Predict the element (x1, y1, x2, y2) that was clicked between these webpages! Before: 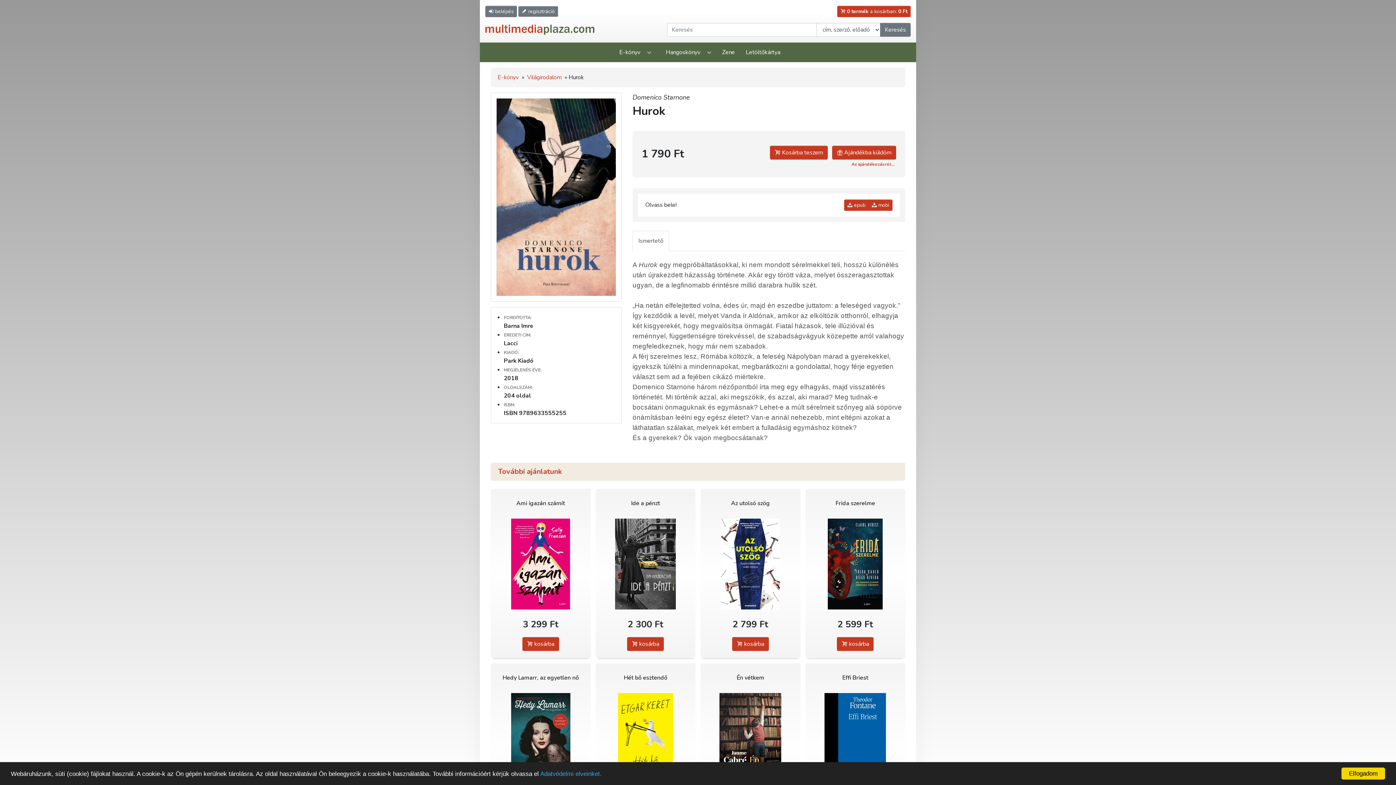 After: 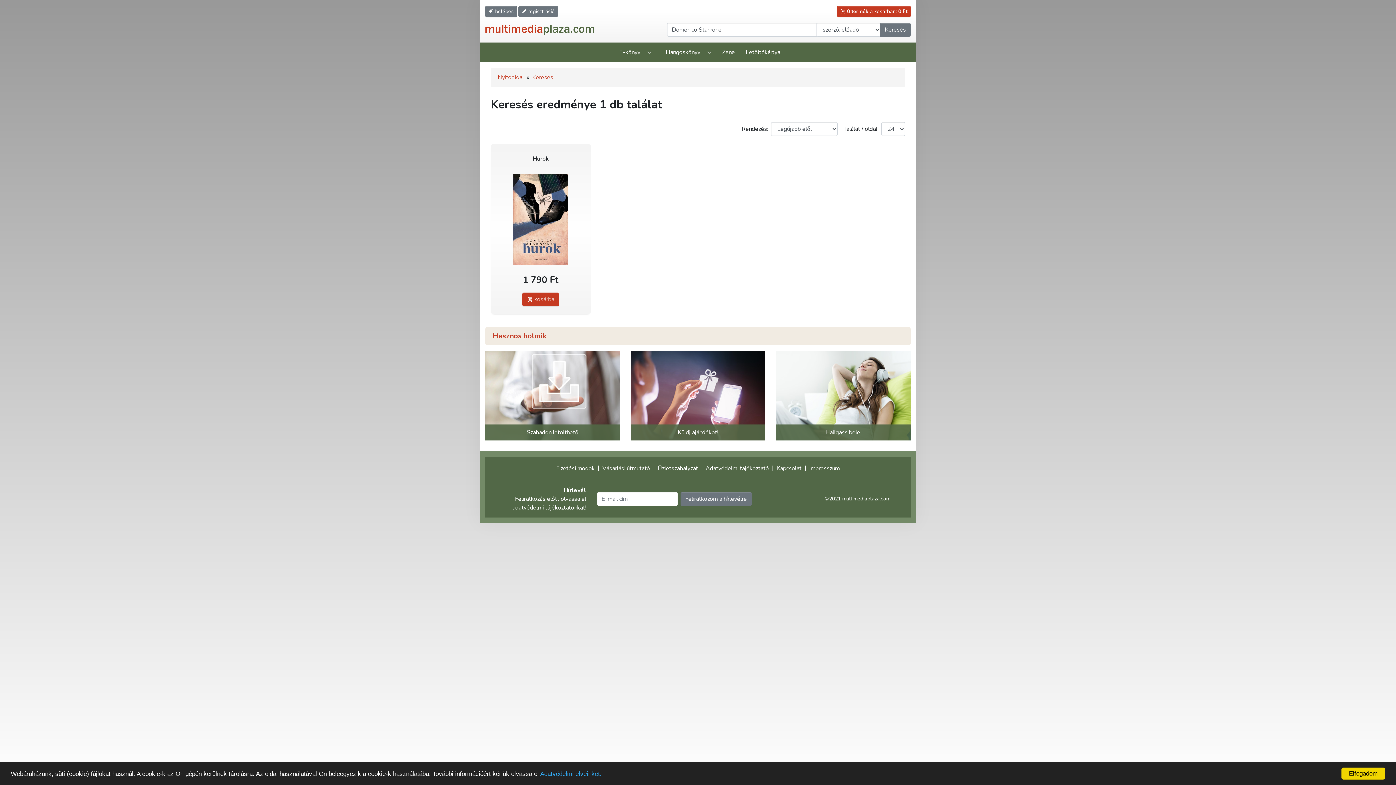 Action: bbox: (632, 93, 690, 101) label: Domenico Starnone